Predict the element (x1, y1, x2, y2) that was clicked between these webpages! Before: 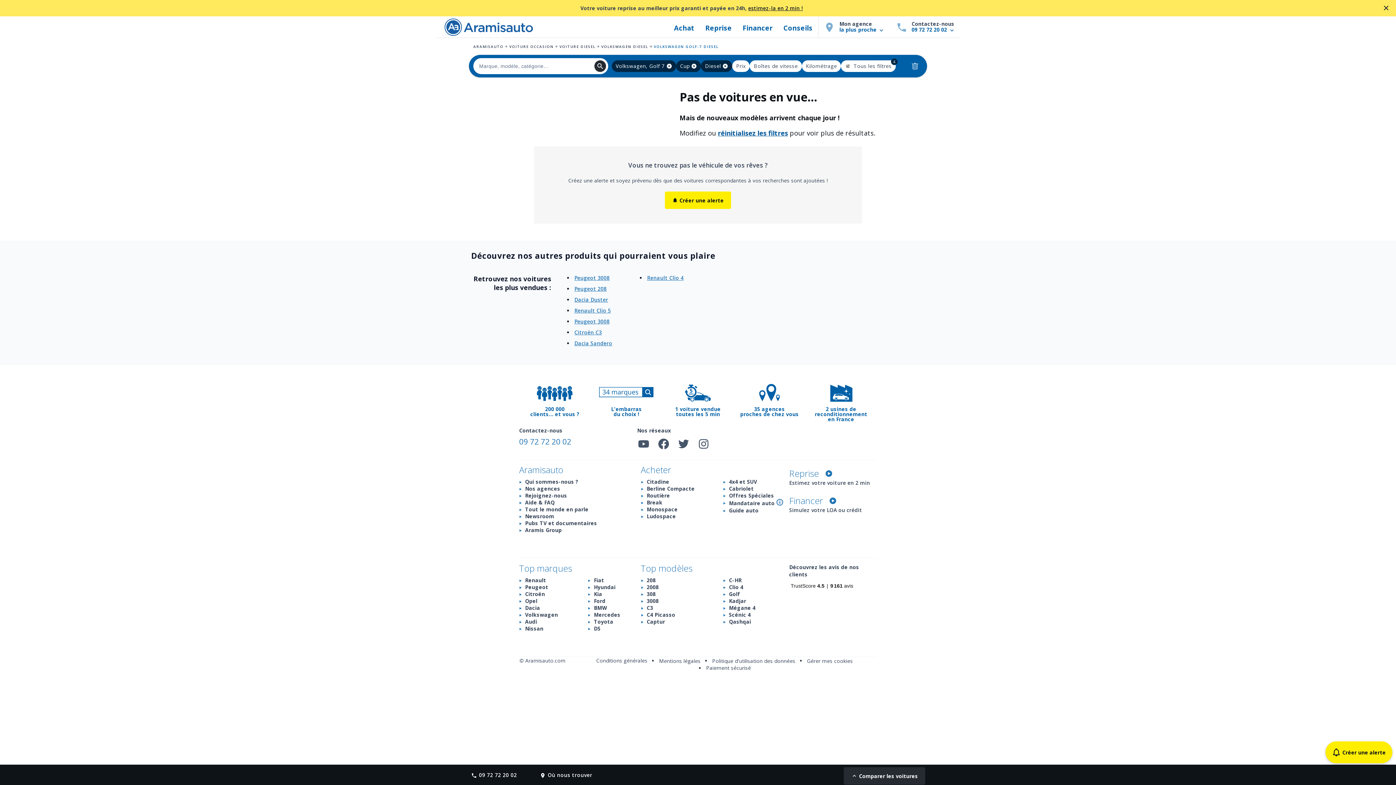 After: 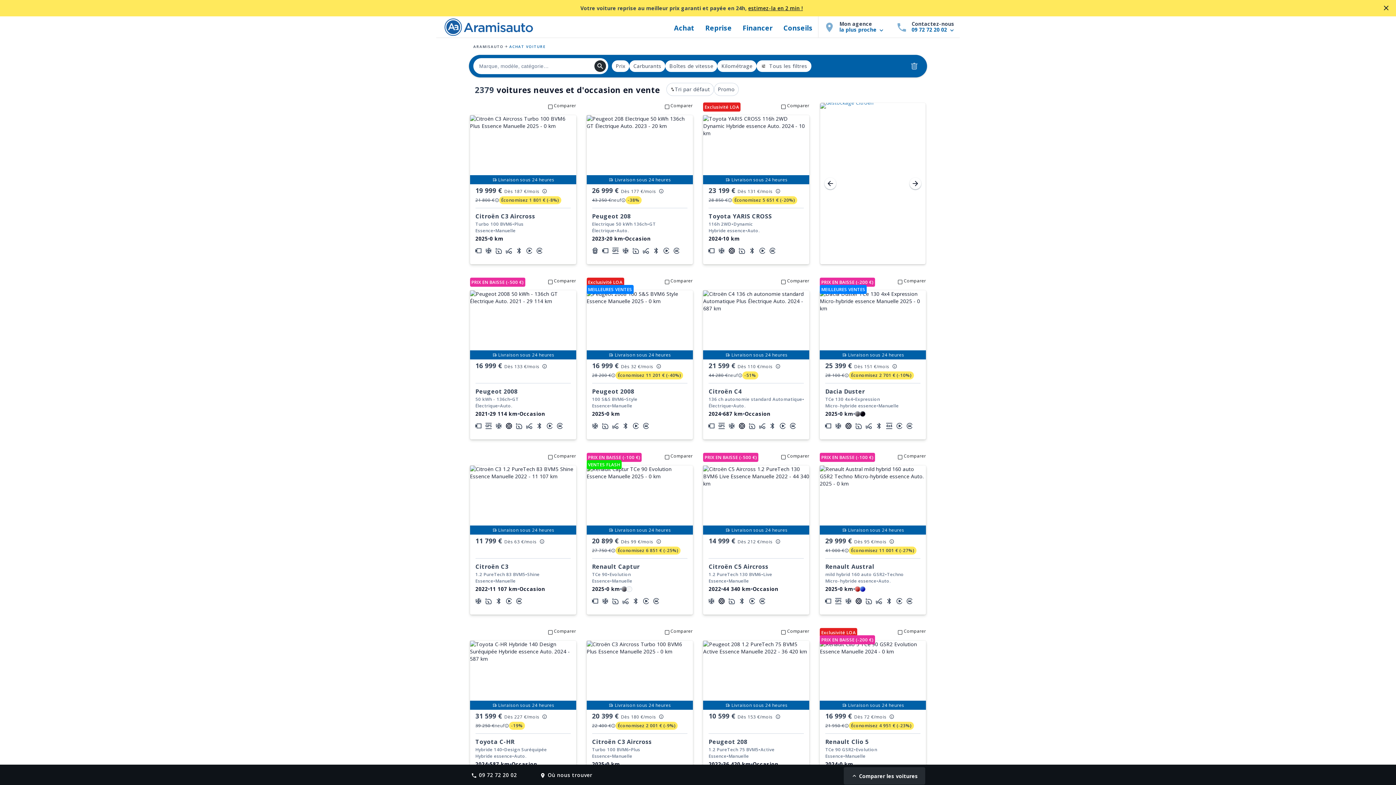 Action: bbox: (670, 16, 698, 37) label: Achat